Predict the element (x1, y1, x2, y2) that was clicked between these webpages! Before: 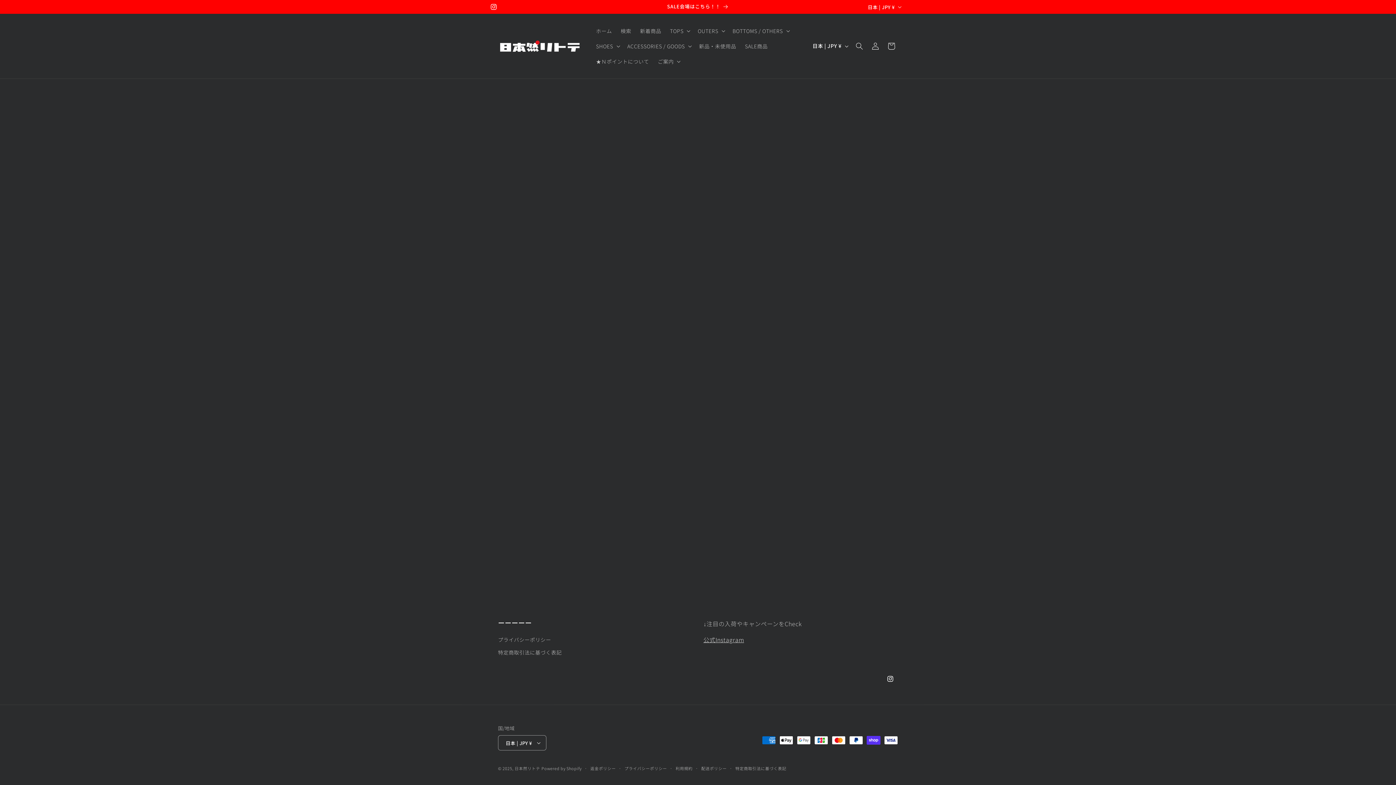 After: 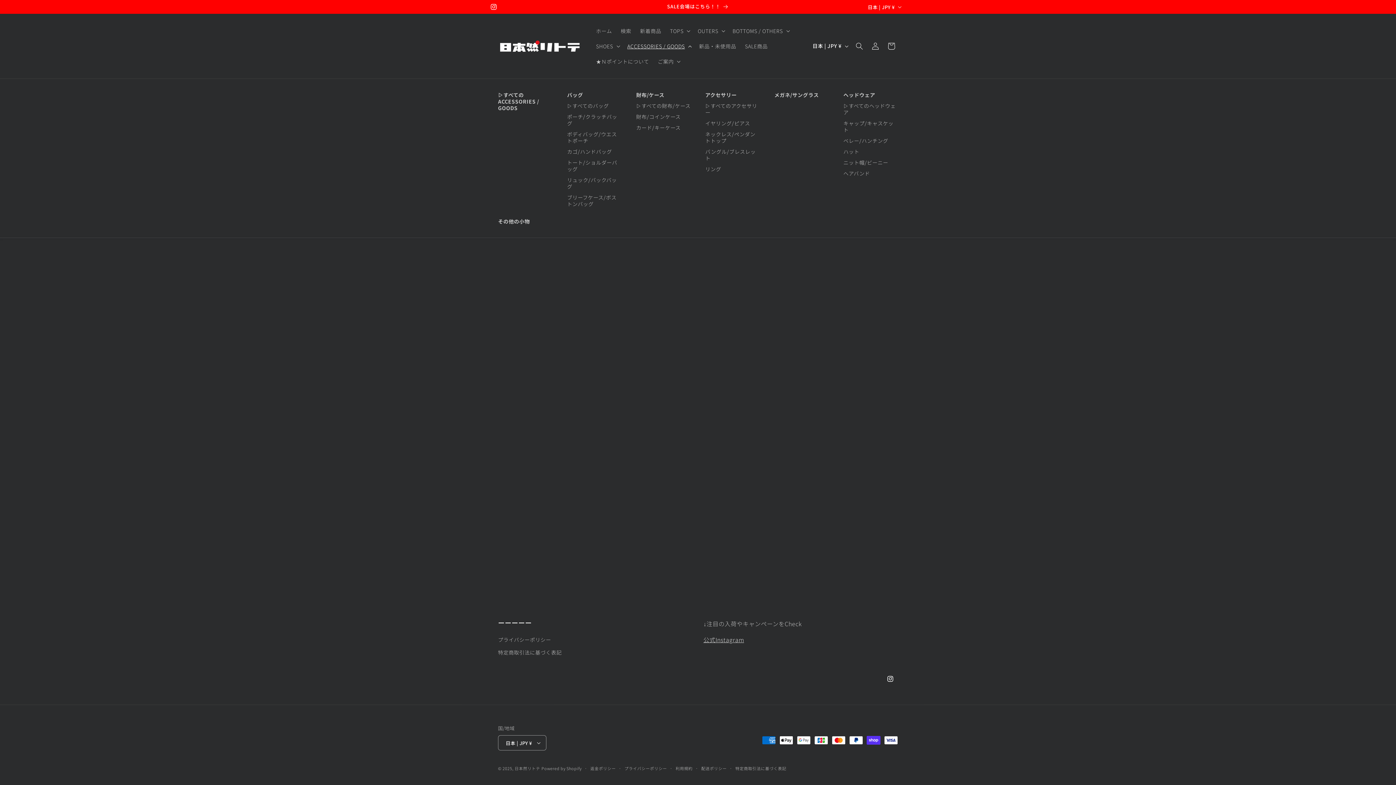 Action: bbox: (623, 38, 694, 53) label: ACCESSORIES / GOODS